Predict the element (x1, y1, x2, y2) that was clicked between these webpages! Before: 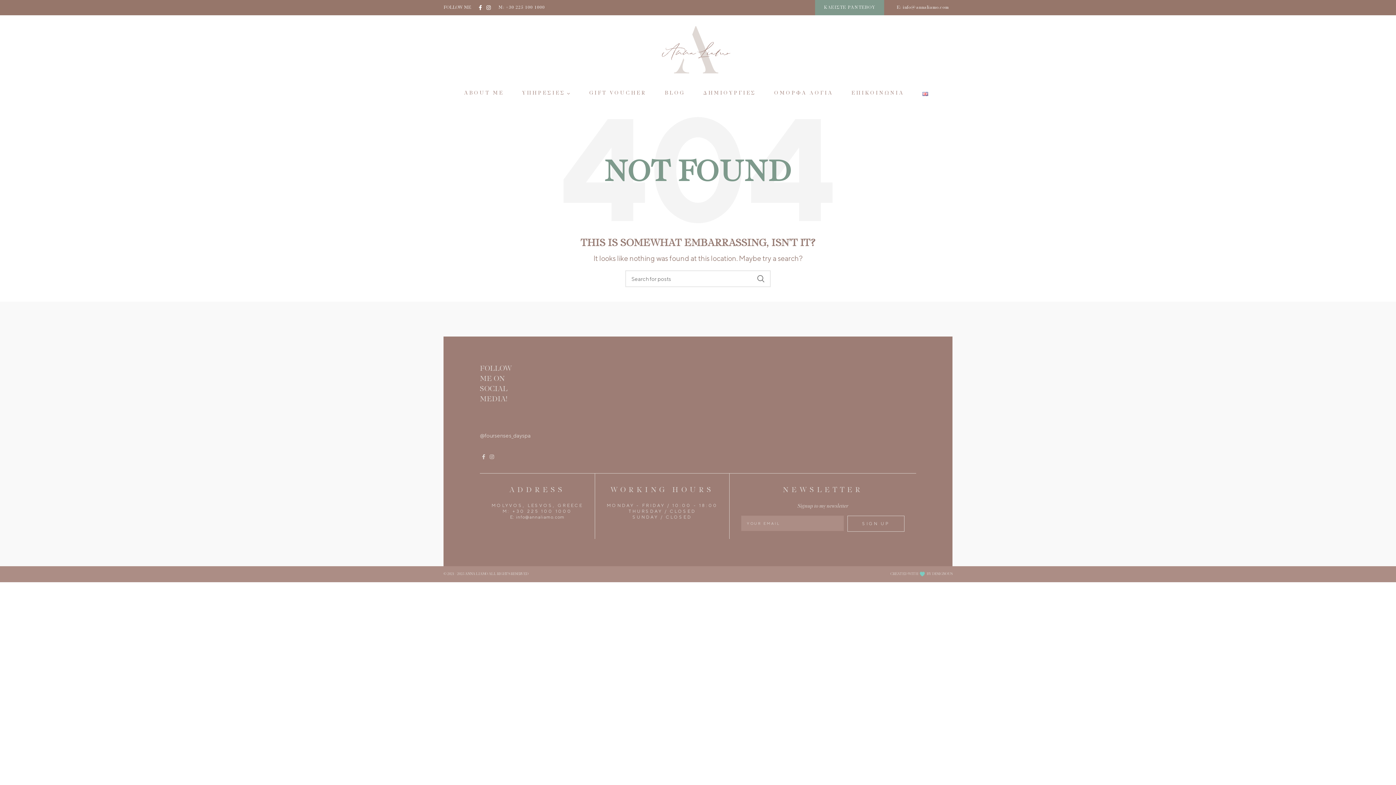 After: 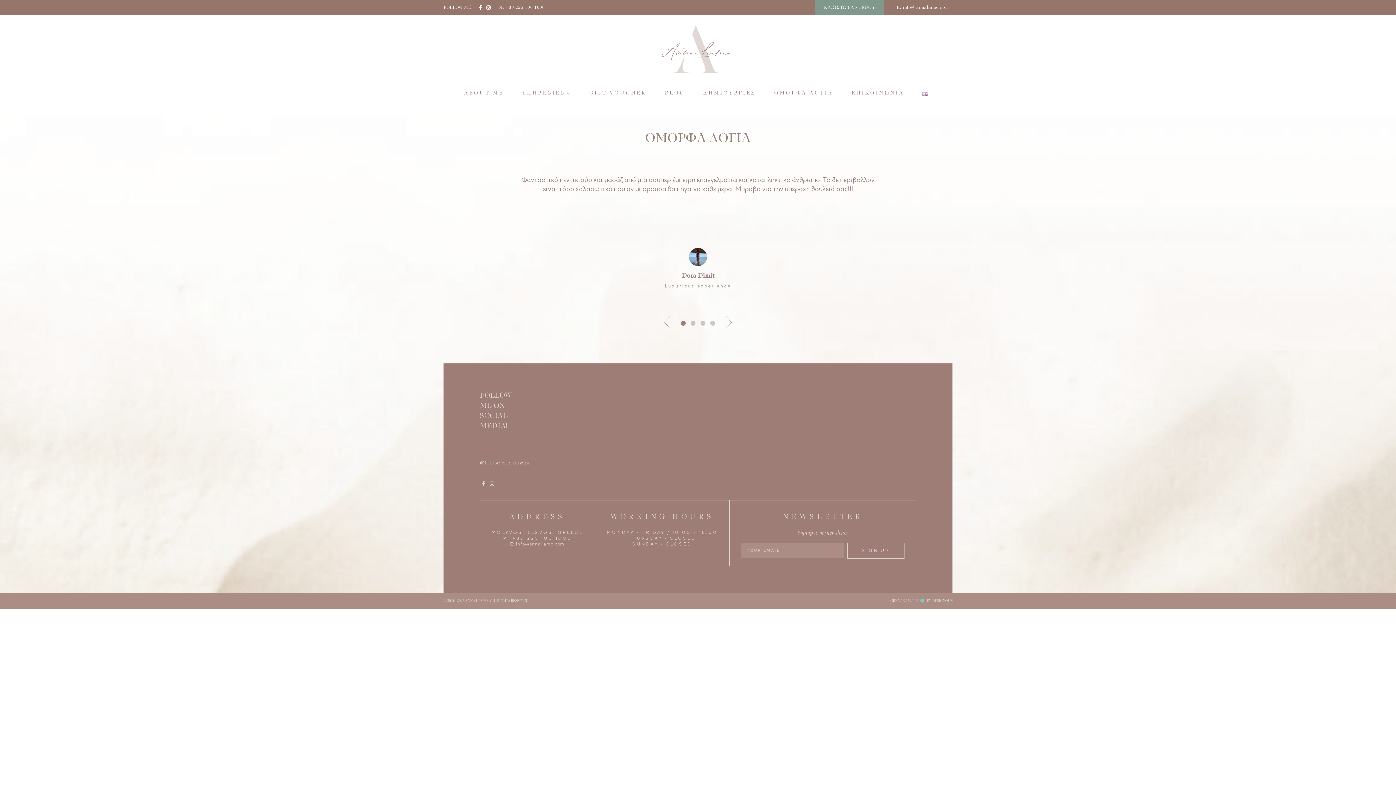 Action: bbox: (765, 84, 842, 102) label: ΟΜΟΡΦΑ ΛΟΓΙΑ